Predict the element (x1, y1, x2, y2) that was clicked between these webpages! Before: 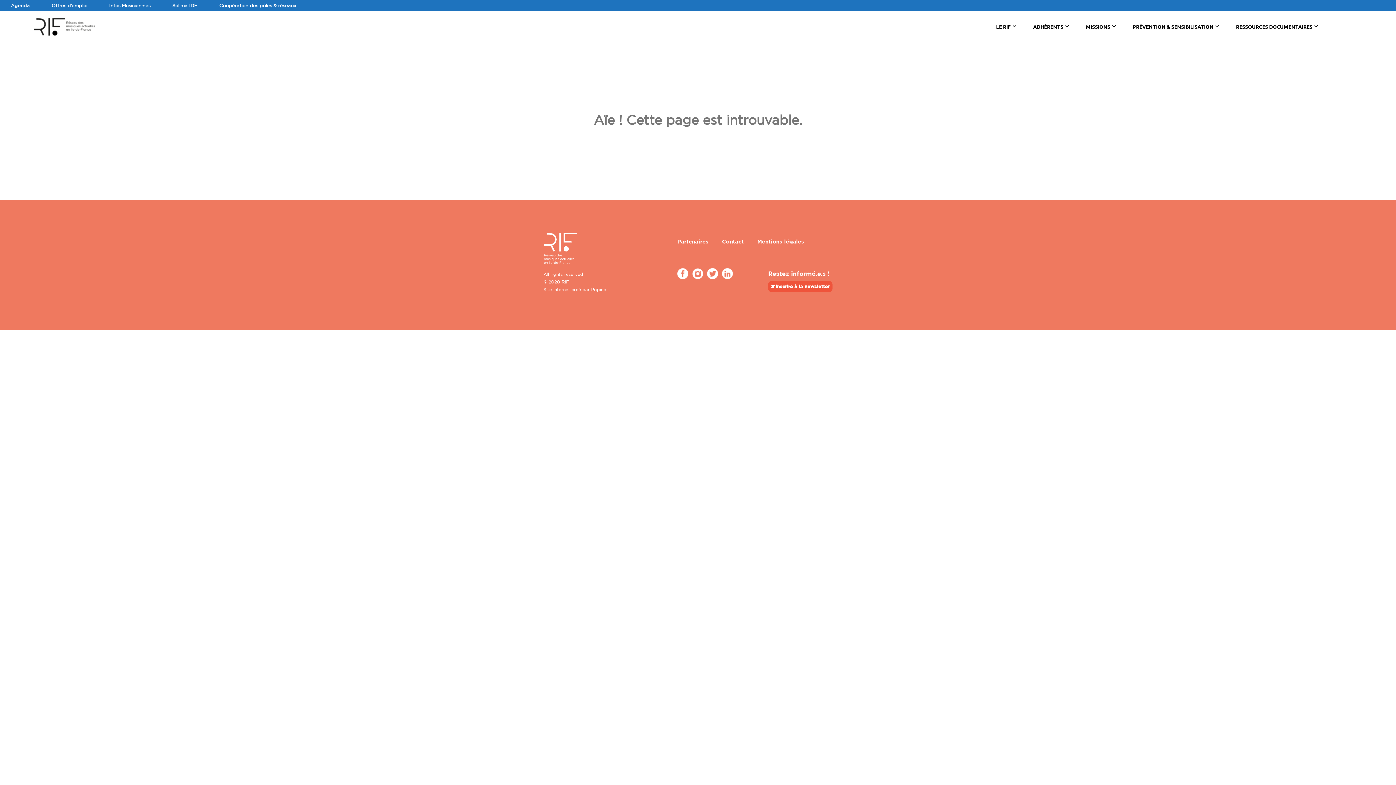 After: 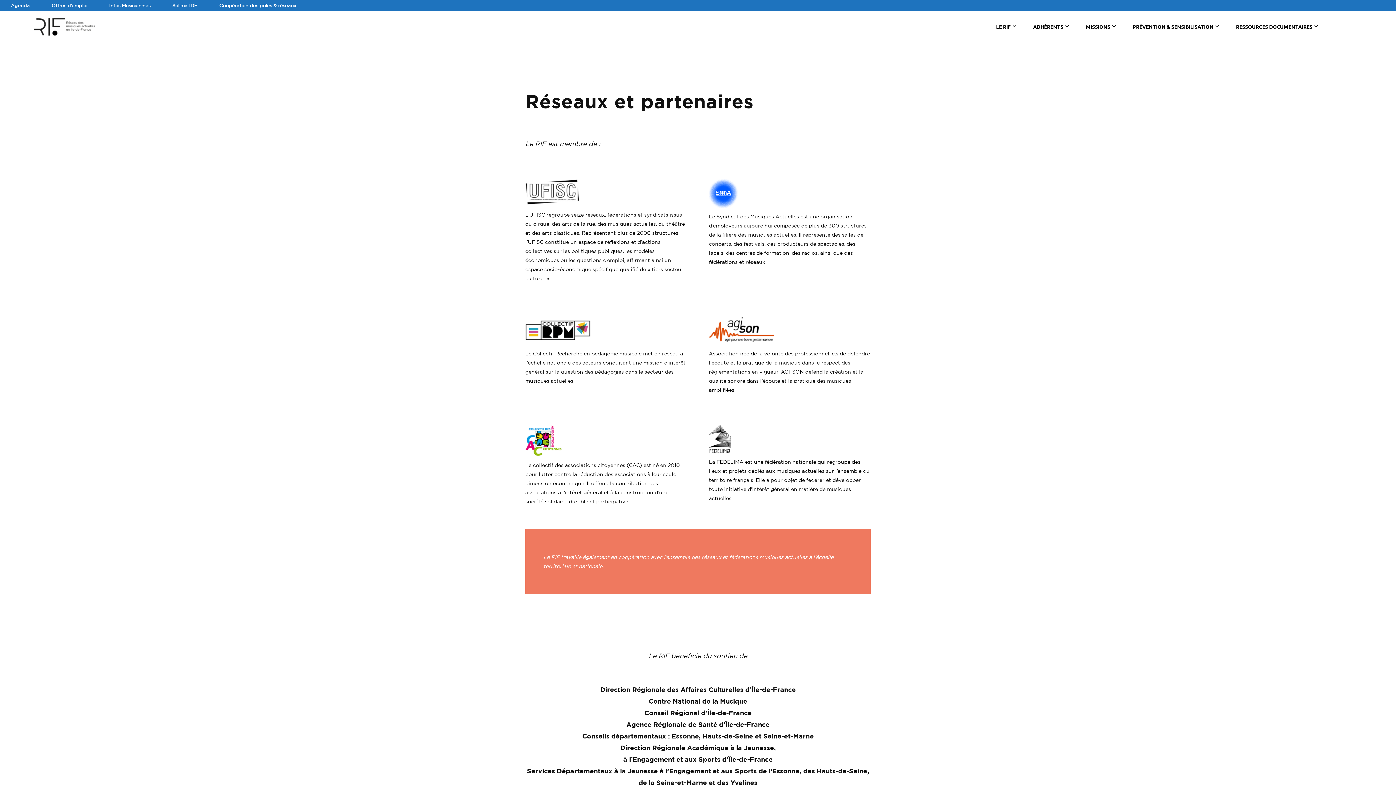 Action: bbox: (677, 238, 708, 244) label: Partenaires